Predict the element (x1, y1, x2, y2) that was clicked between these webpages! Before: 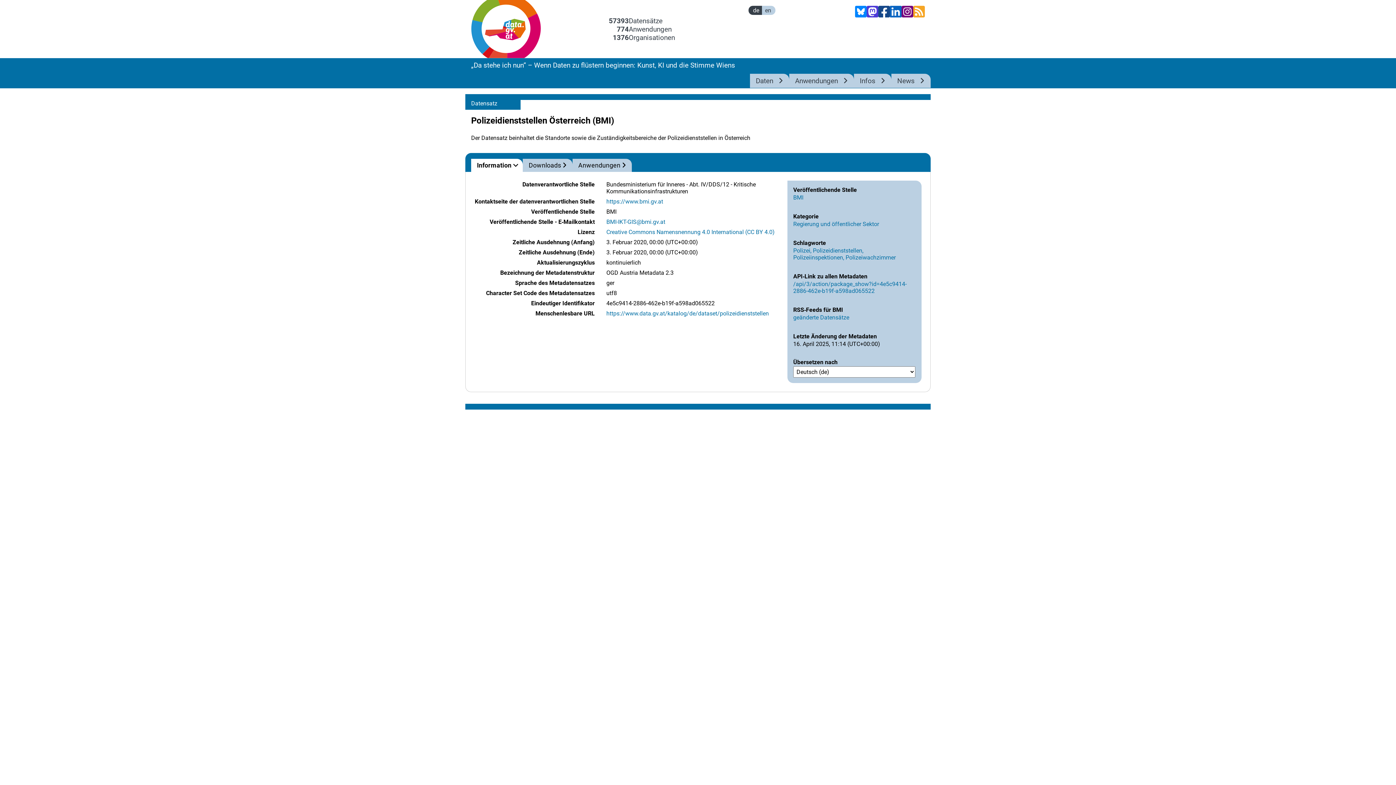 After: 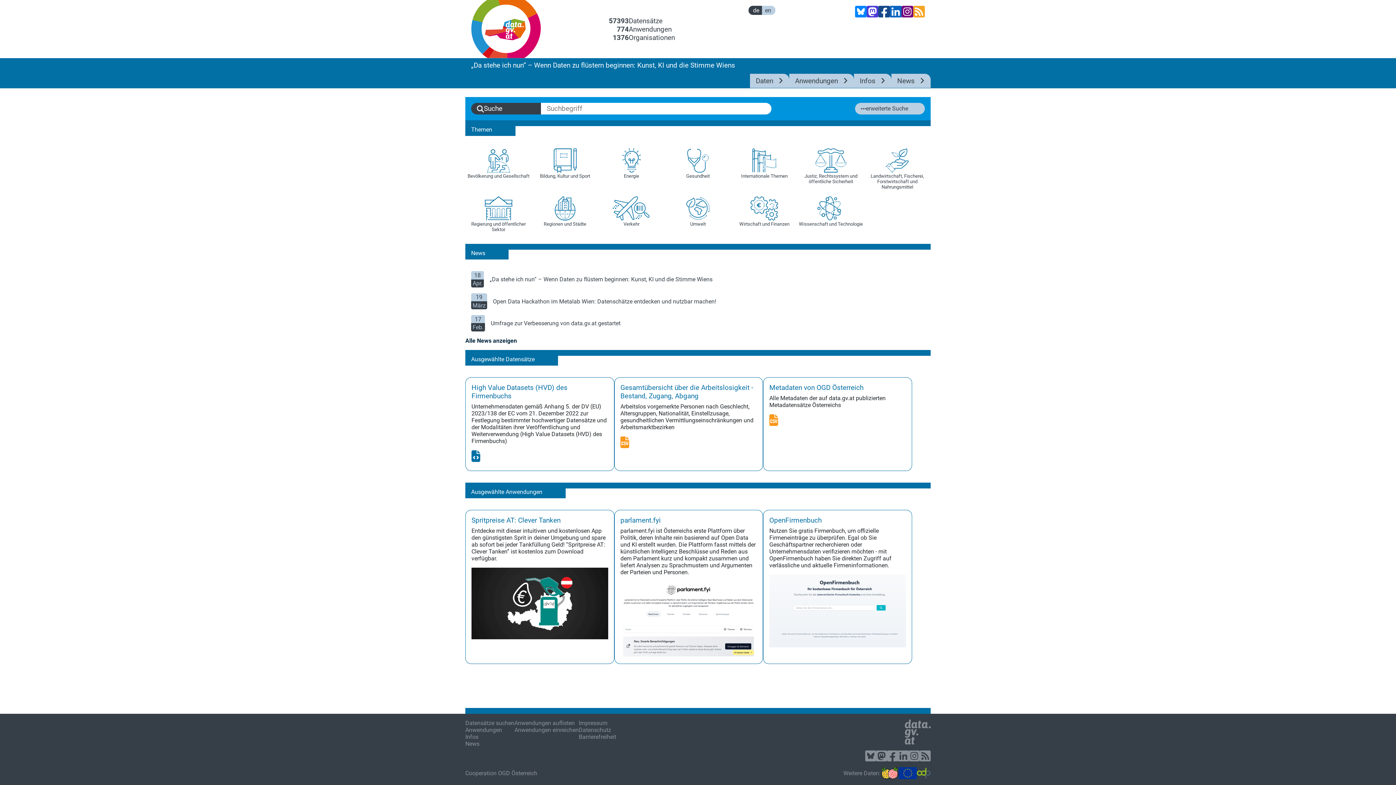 Action: bbox: (471, 0, 541, 58)